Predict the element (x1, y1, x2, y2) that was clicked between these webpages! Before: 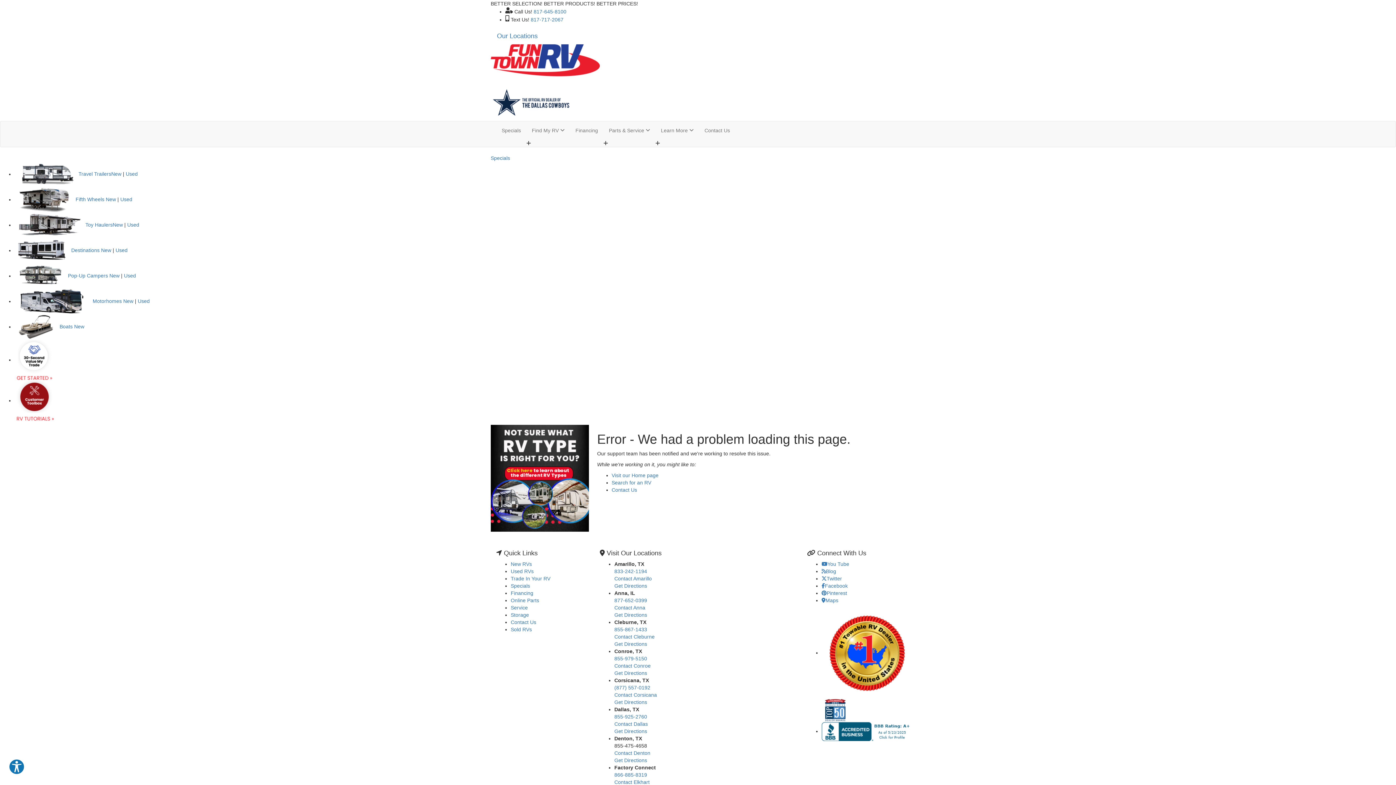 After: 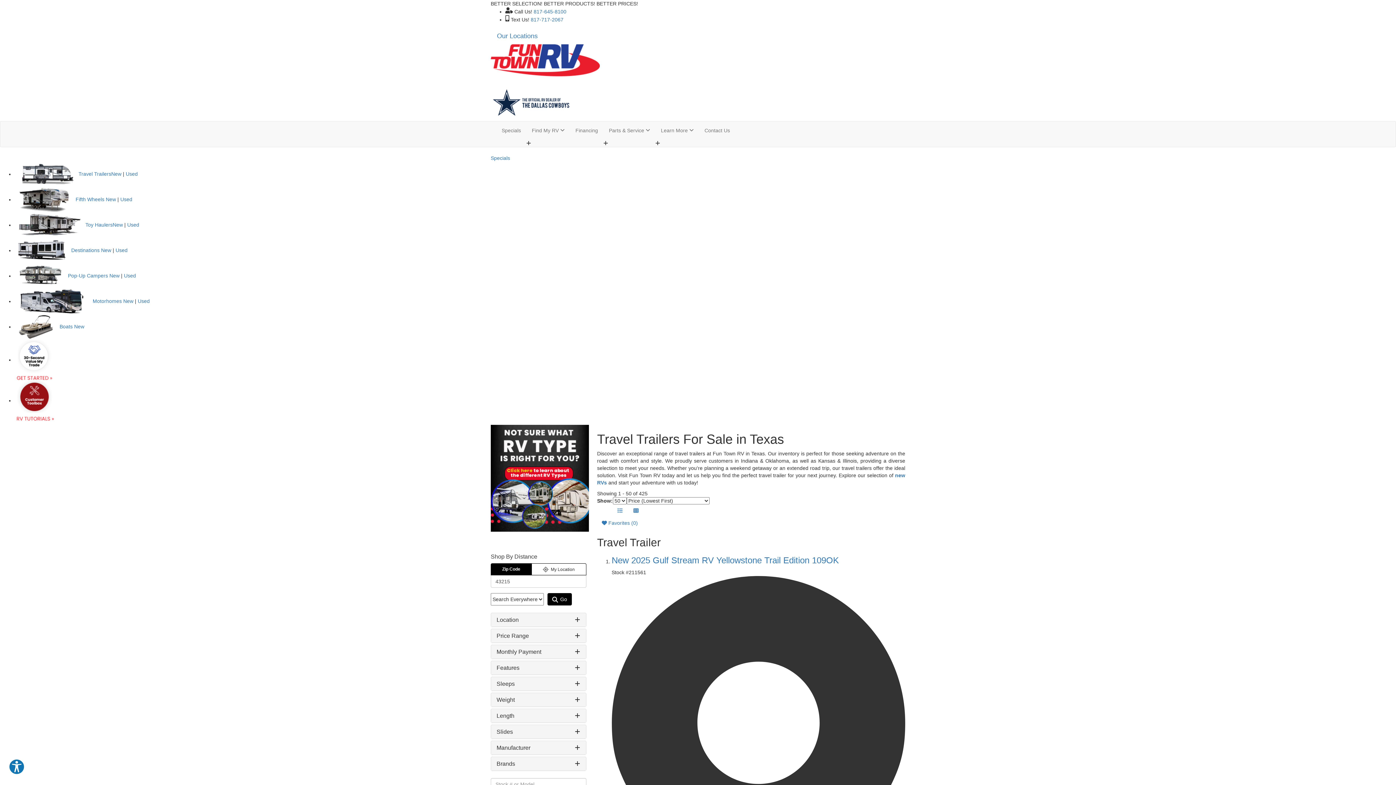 Action: label: Travel Trailers bbox: (78, 171, 111, 176)